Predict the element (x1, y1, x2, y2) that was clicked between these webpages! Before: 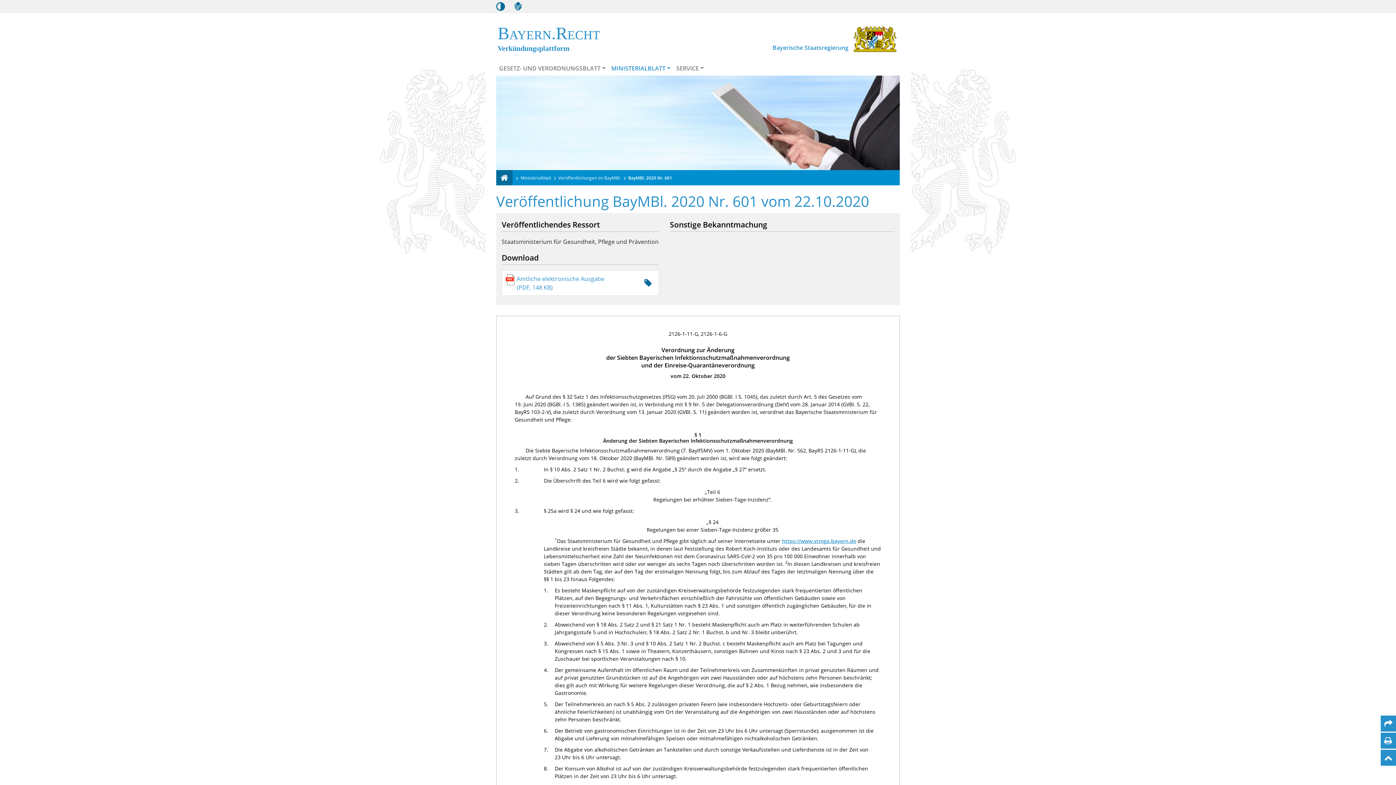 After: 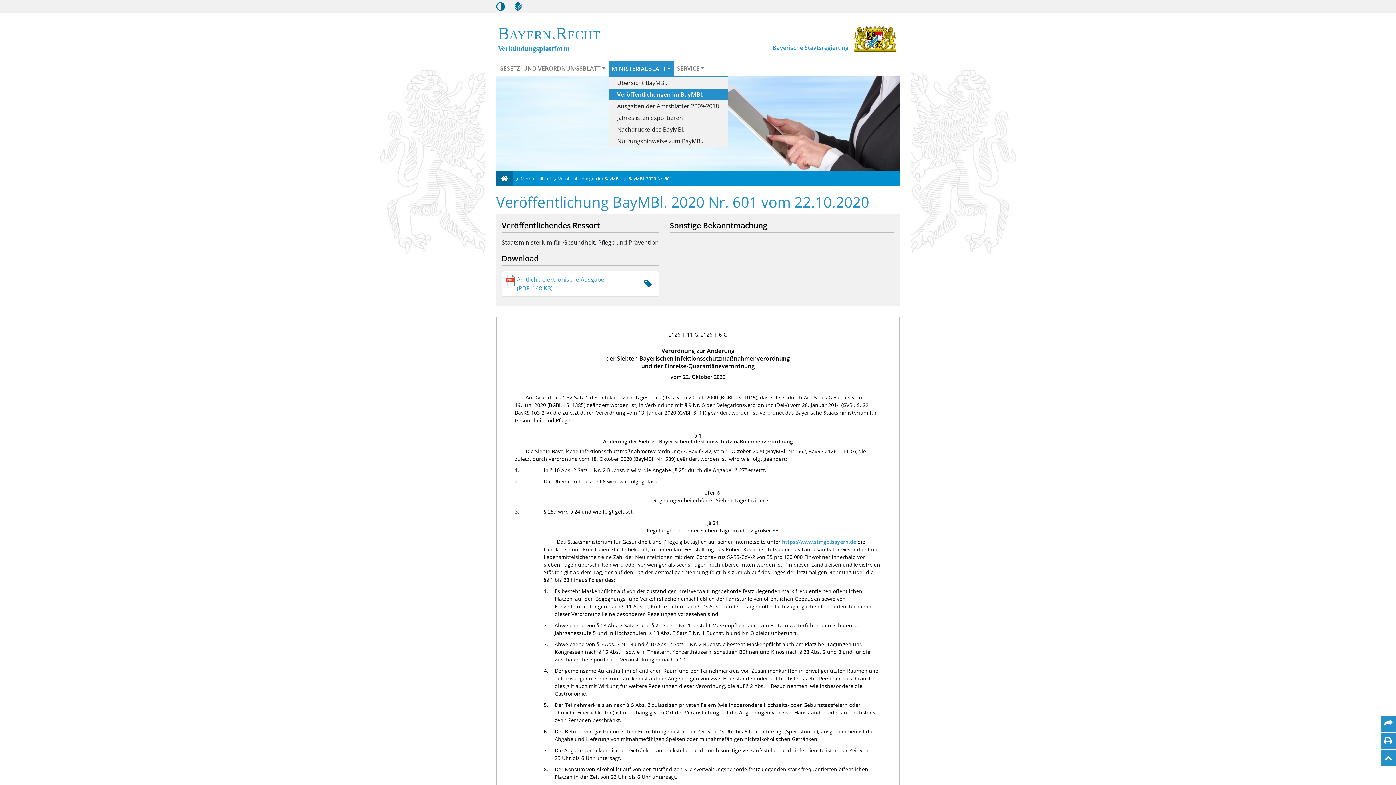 Action: label: MINISTERIALBLATT bbox: (608, 61, 673, 75)